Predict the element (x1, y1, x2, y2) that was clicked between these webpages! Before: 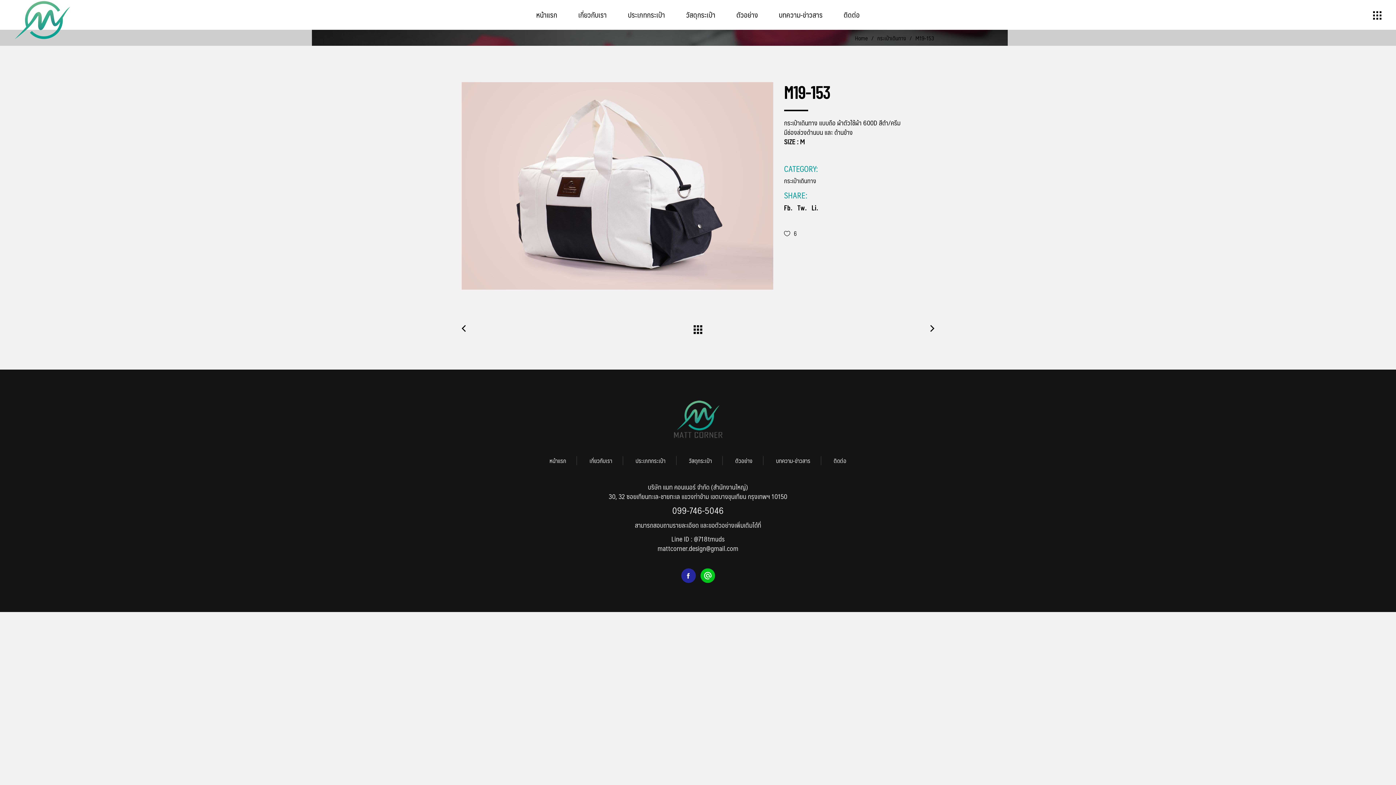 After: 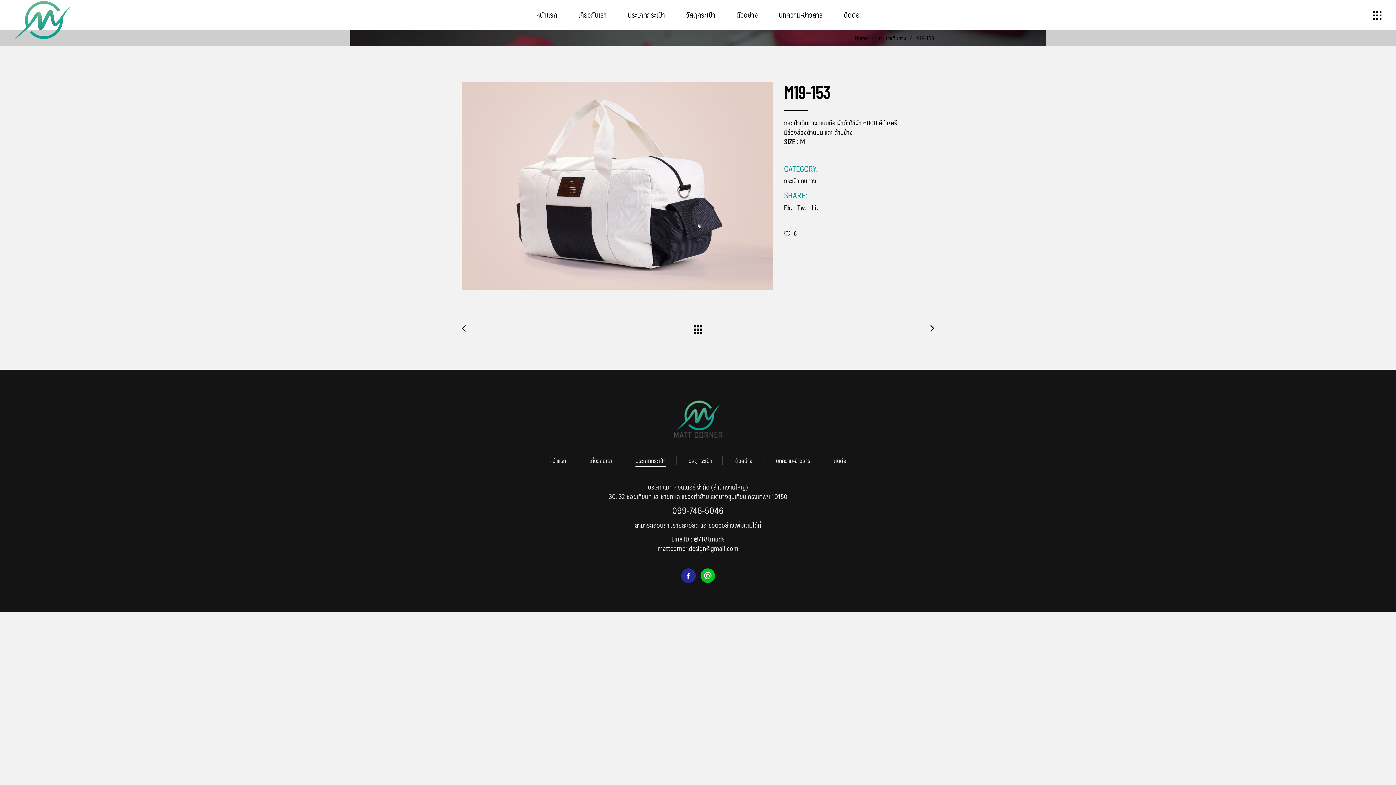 Action: bbox: (635, 456, 665, 465) label: ประเภทกระเป๋า